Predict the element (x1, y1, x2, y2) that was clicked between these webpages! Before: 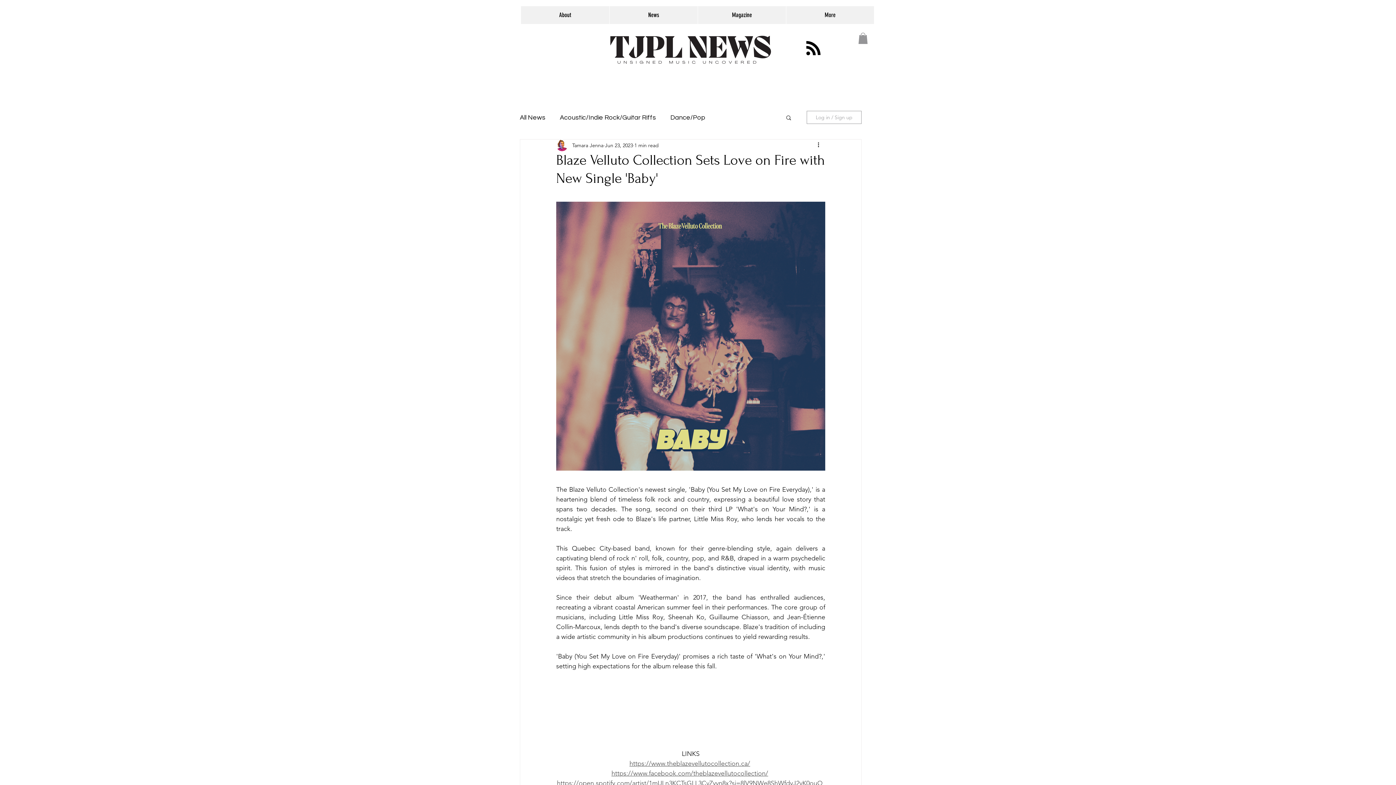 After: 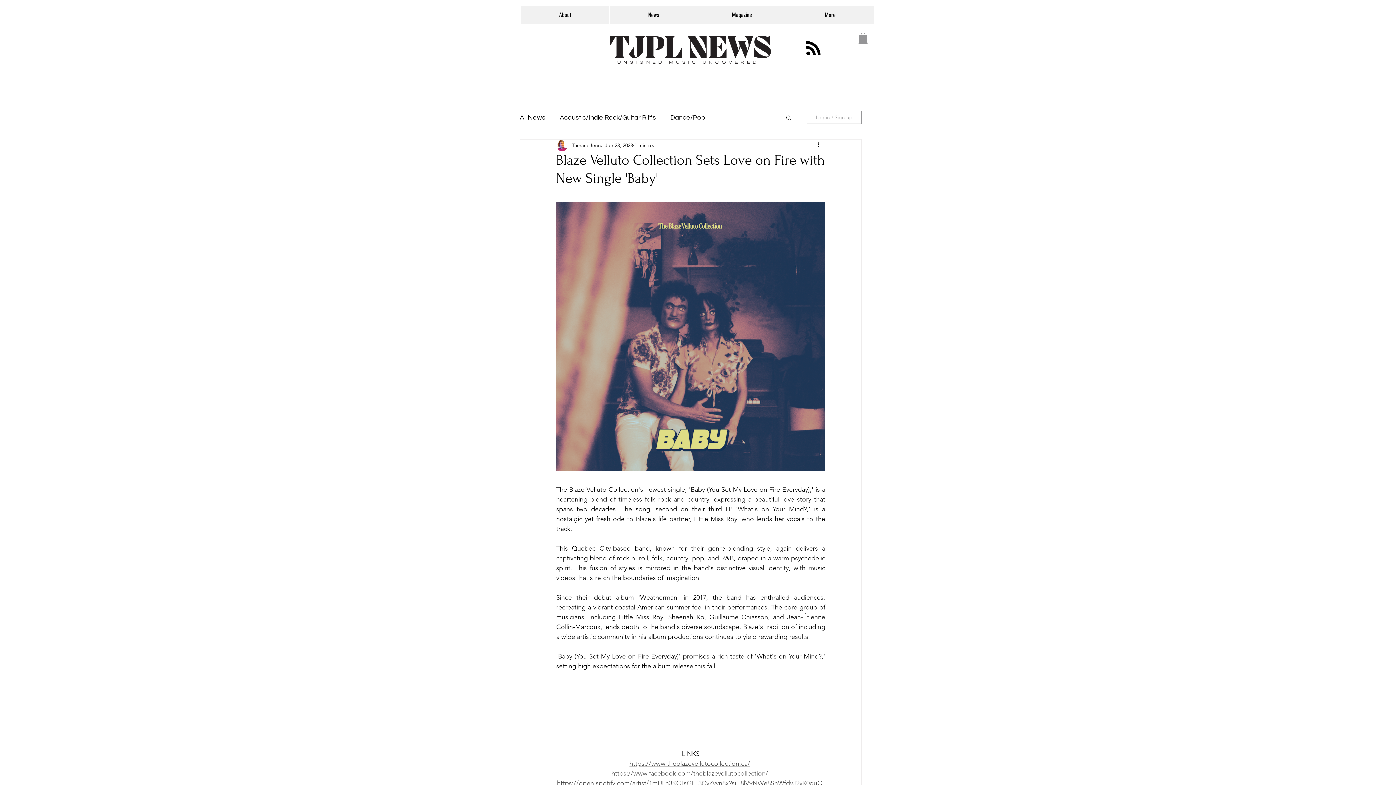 Action: bbox: (611, 769, 768, 777) label: https://www.facebook.com/theblazevellutocollection/